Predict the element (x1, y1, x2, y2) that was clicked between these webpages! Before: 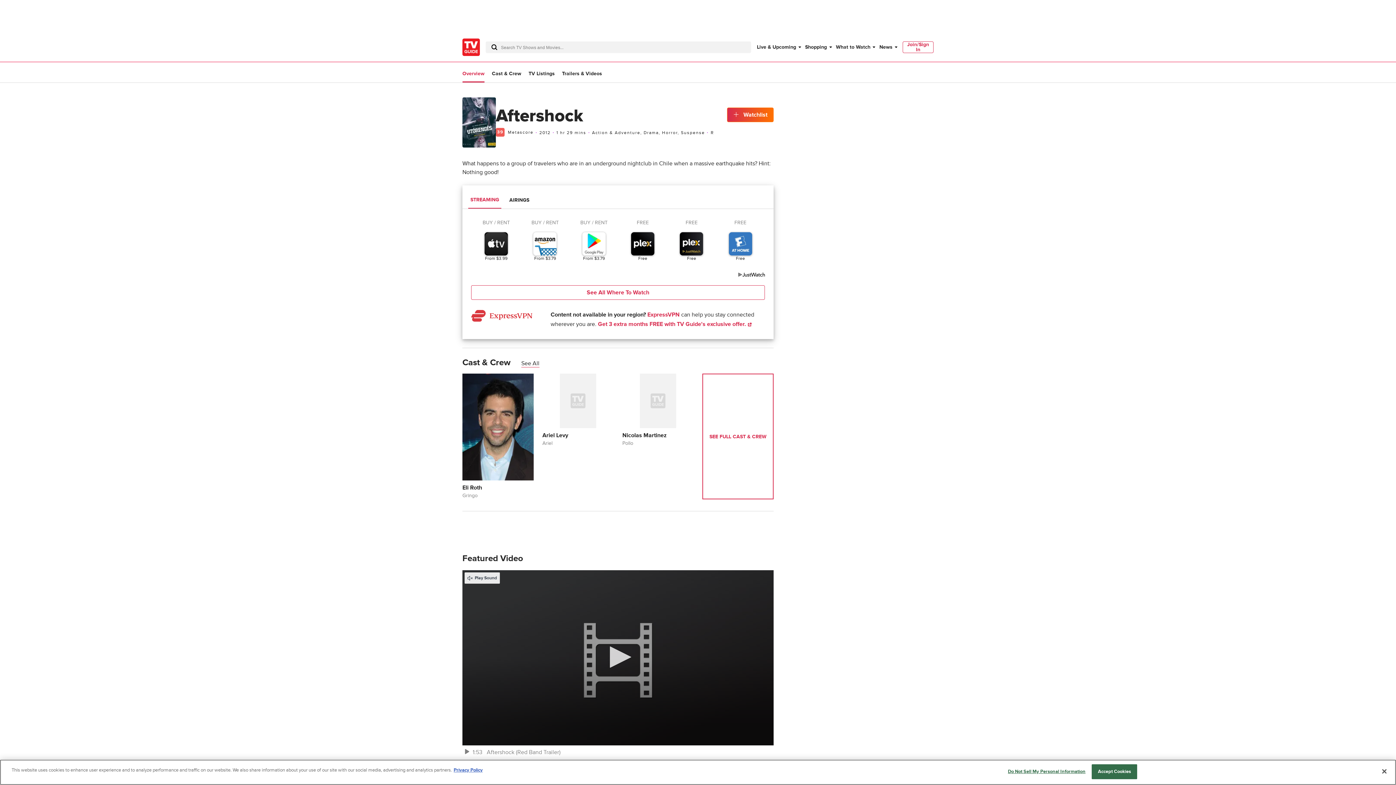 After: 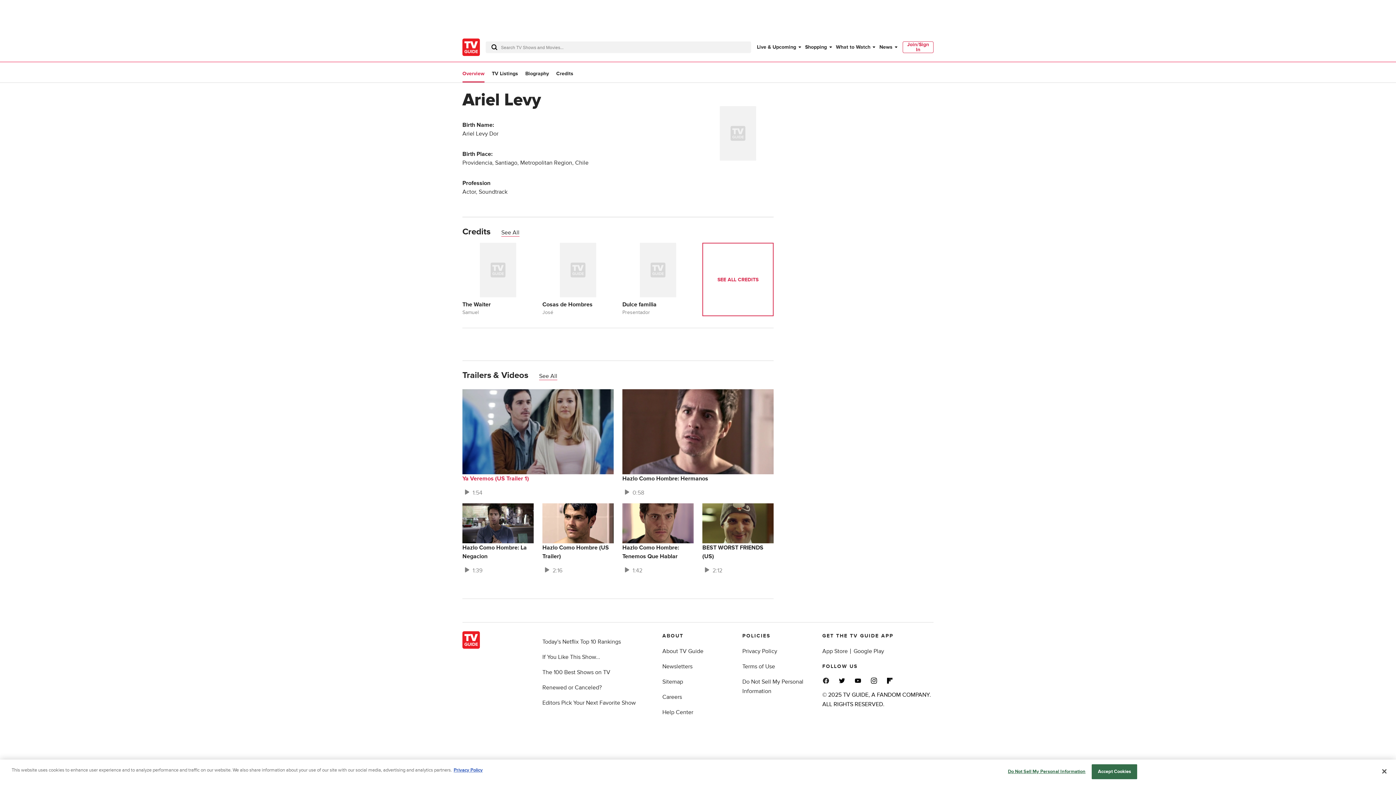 Action: bbox: (542, 373, 613, 499)